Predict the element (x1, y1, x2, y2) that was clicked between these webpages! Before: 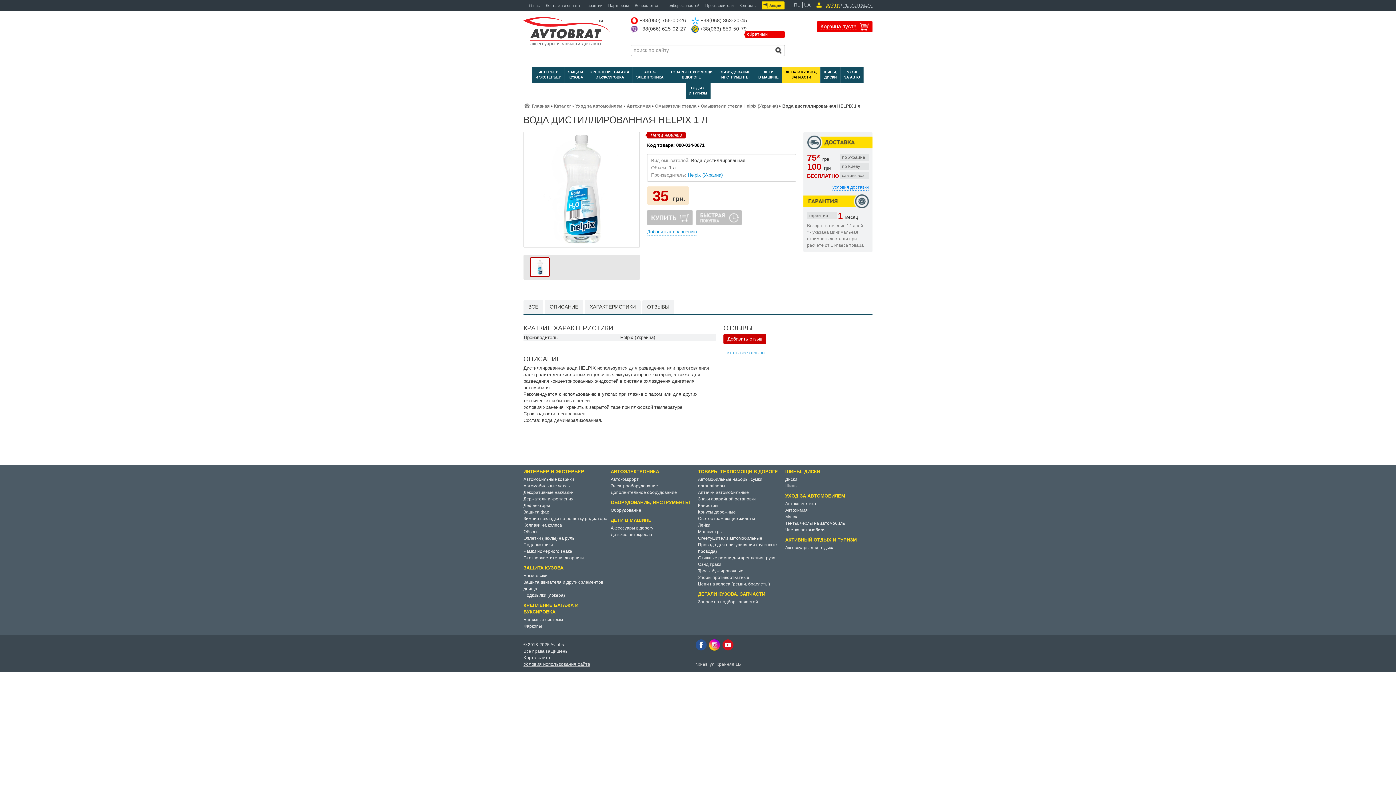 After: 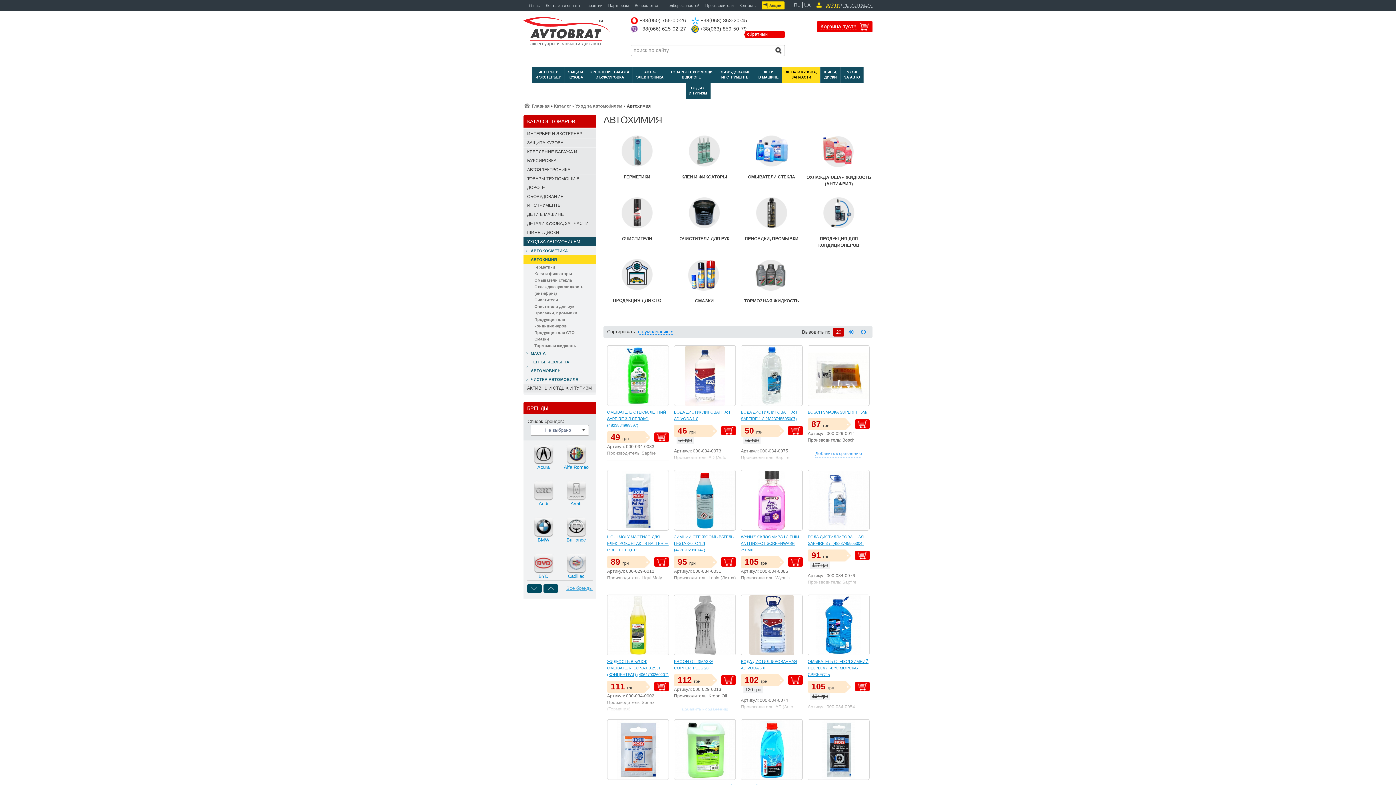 Action: bbox: (785, 508, 808, 513) label: Автохимия